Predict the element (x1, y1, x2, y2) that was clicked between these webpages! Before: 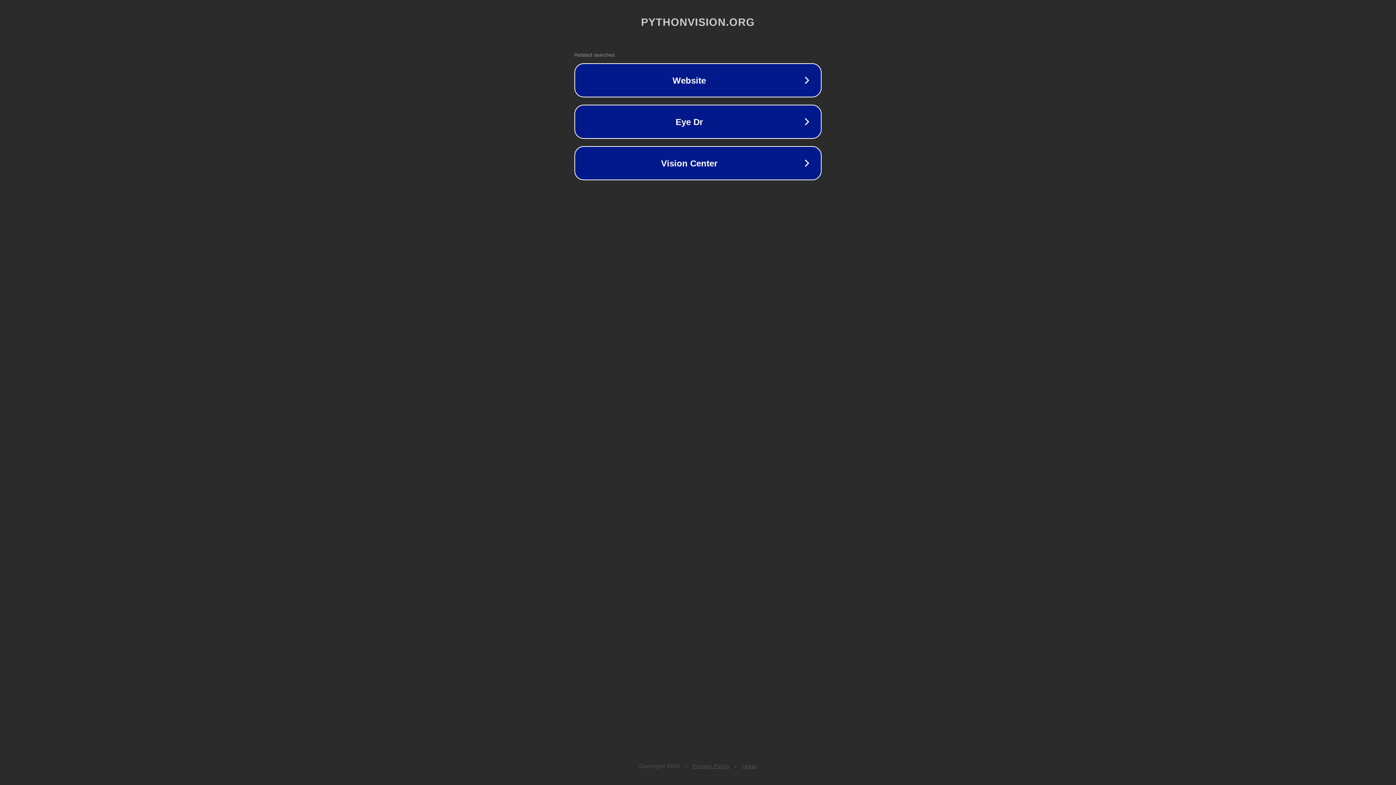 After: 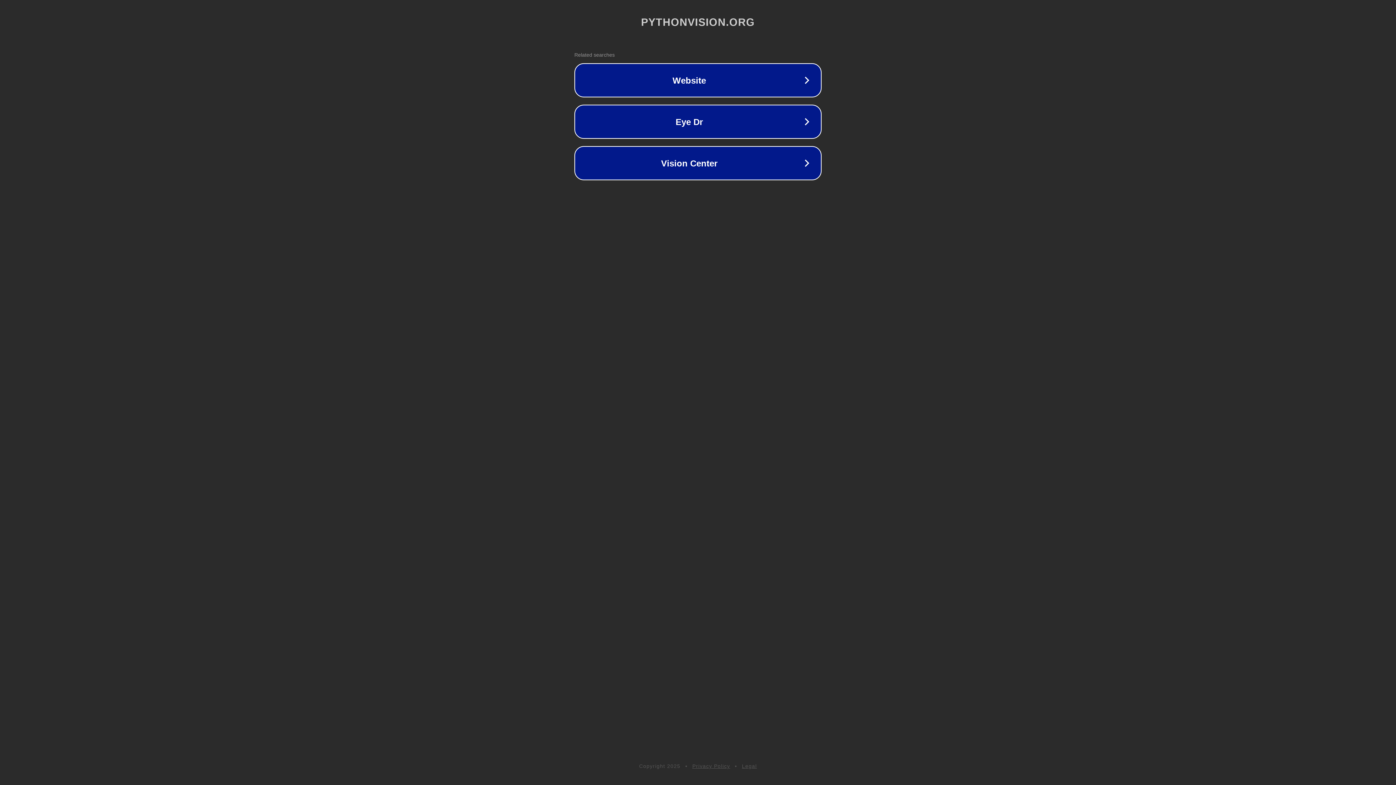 Action: bbox: (692, 763, 730, 769) label: Privacy Policy